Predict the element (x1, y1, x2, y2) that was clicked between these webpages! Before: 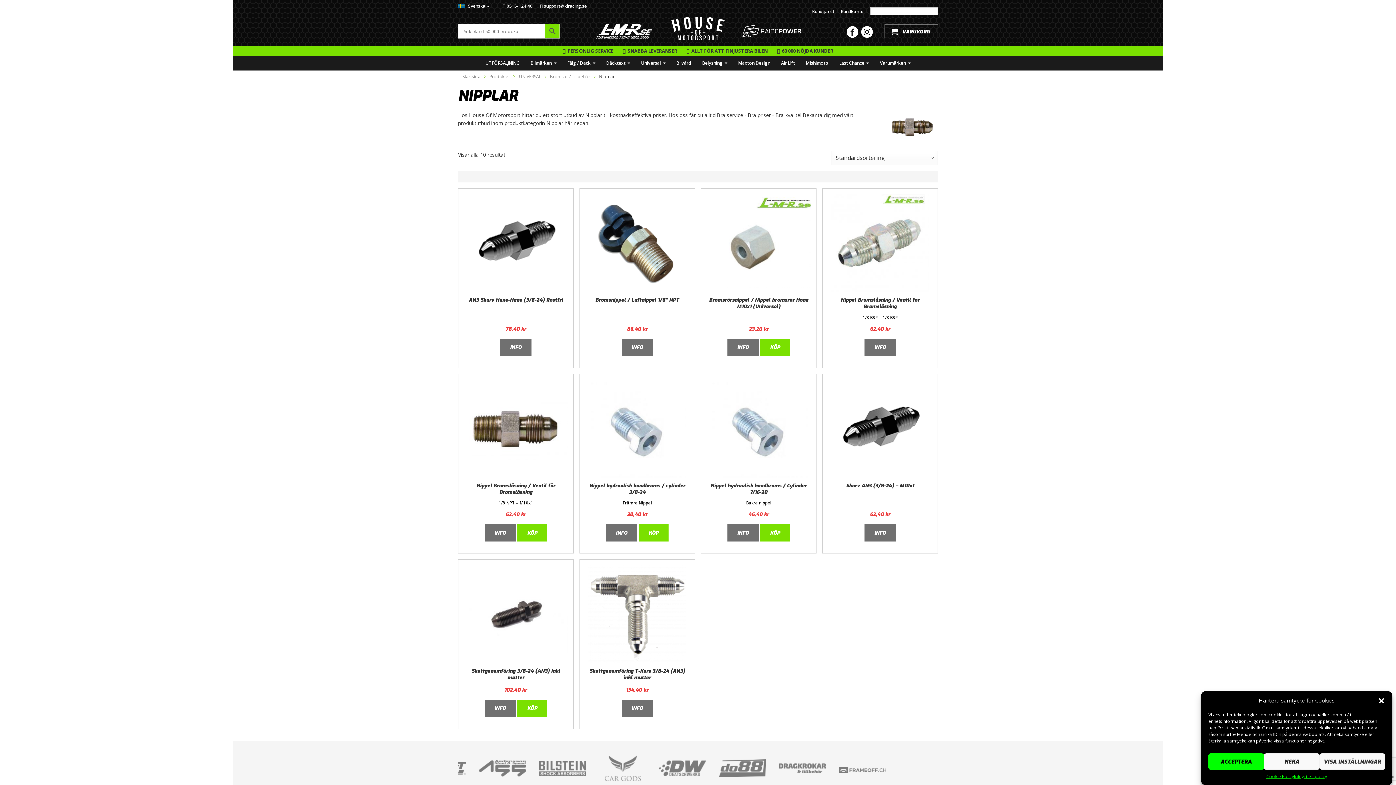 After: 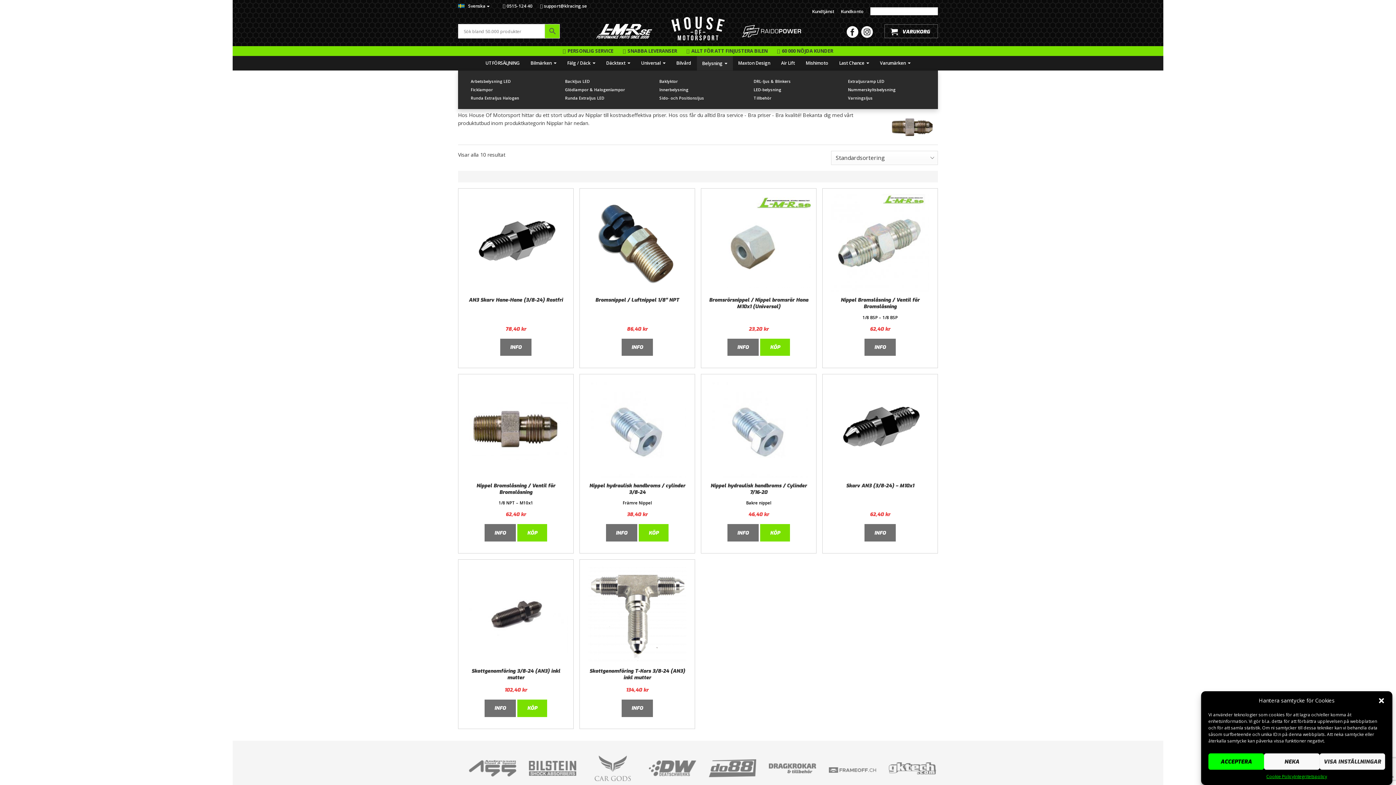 Action: label: Belysning  bbox: (696, 55, 732, 70)